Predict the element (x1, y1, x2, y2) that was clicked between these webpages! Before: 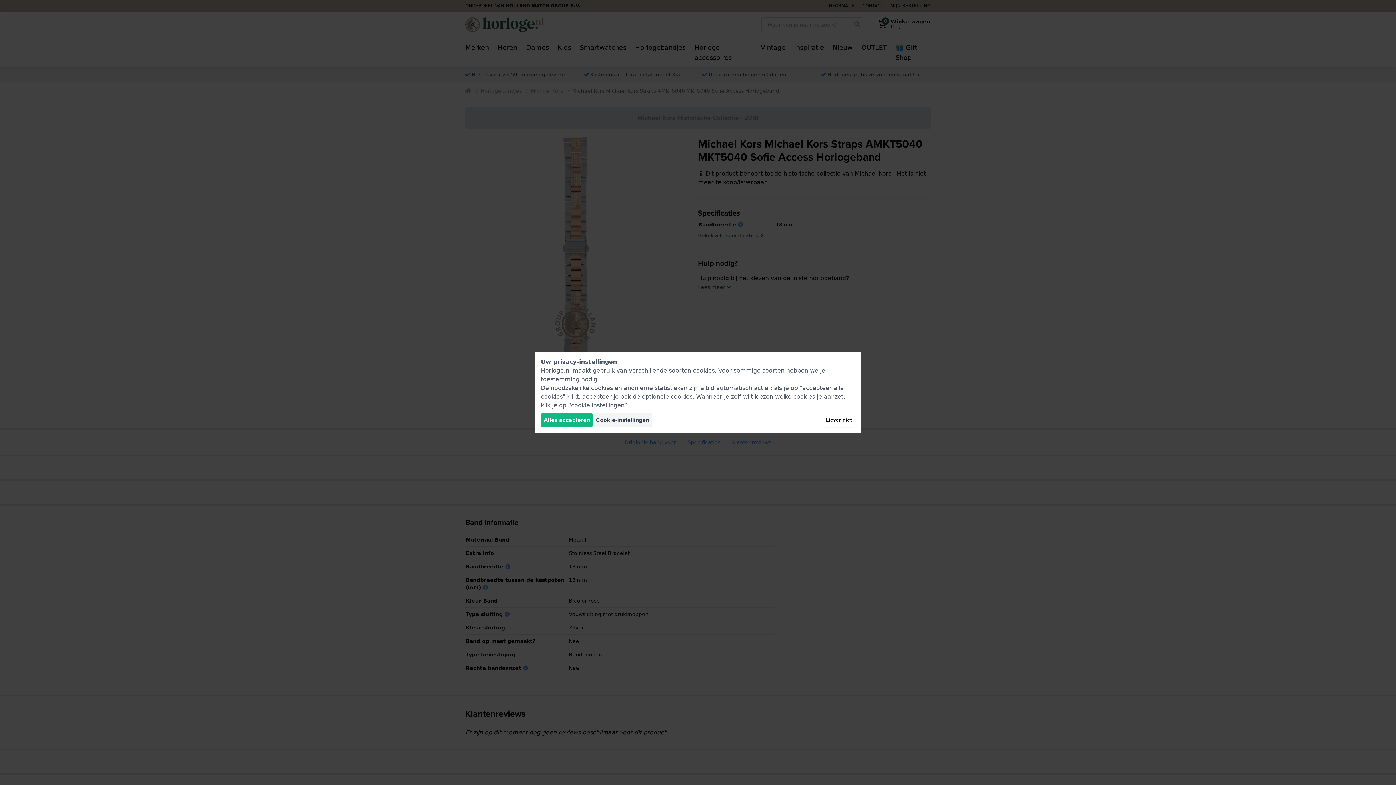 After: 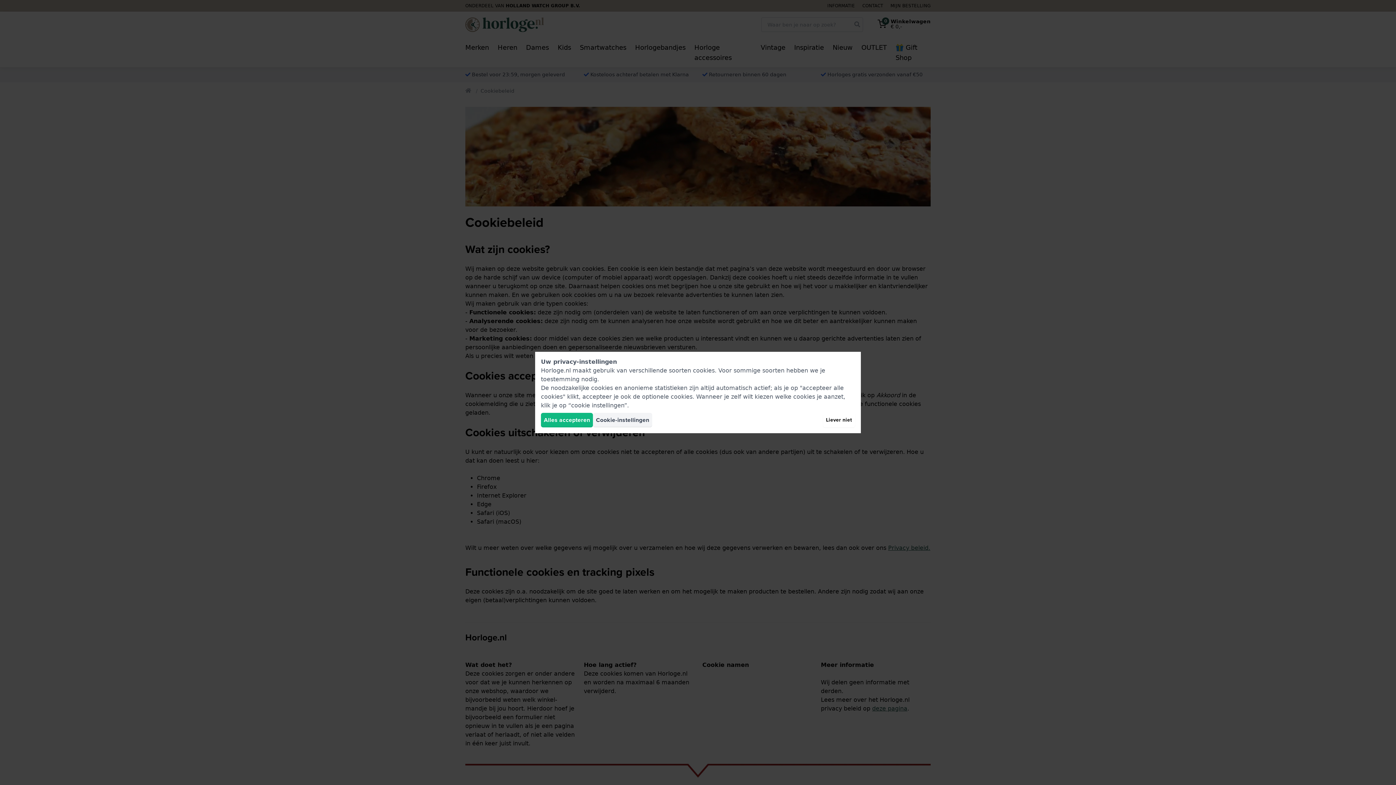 Action: label: cookies bbox: (693, 367, 714, 374)